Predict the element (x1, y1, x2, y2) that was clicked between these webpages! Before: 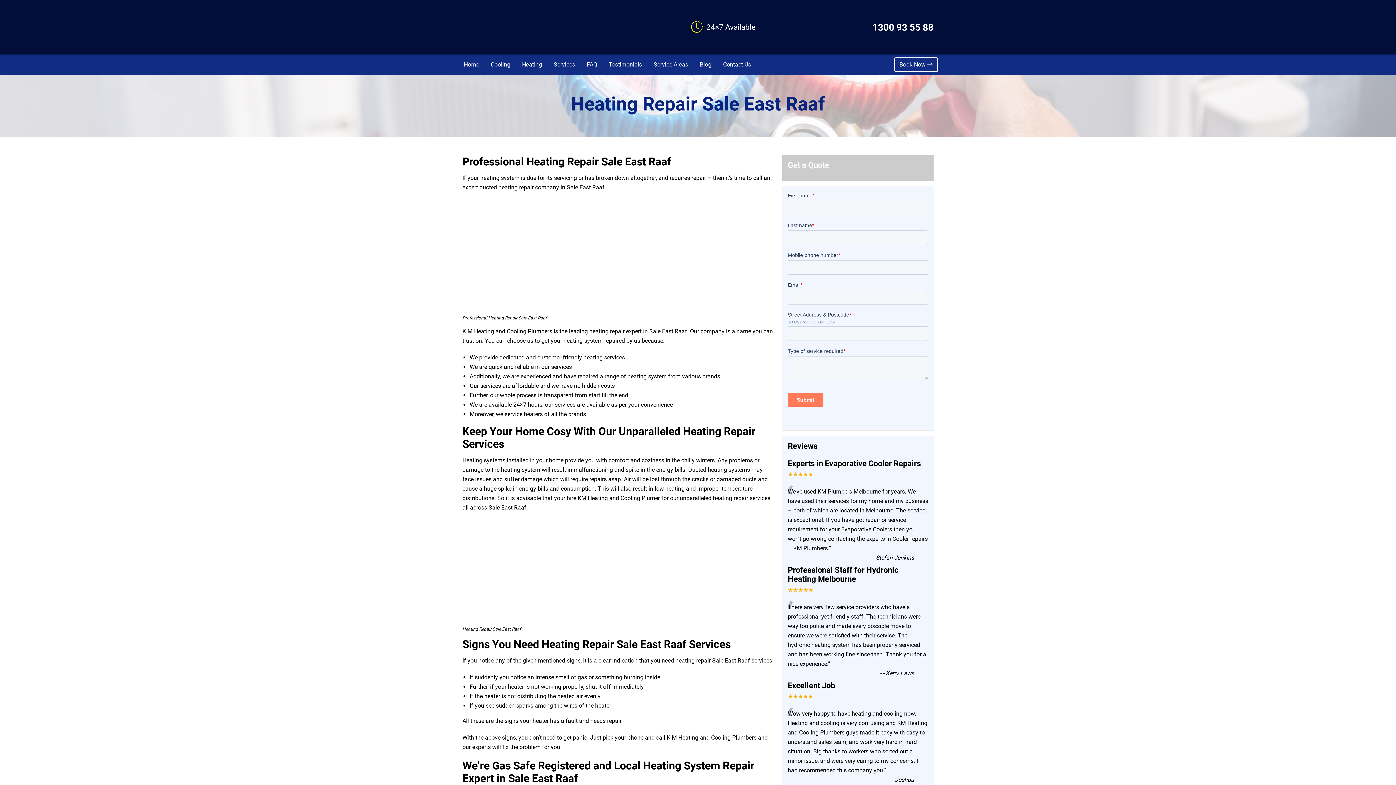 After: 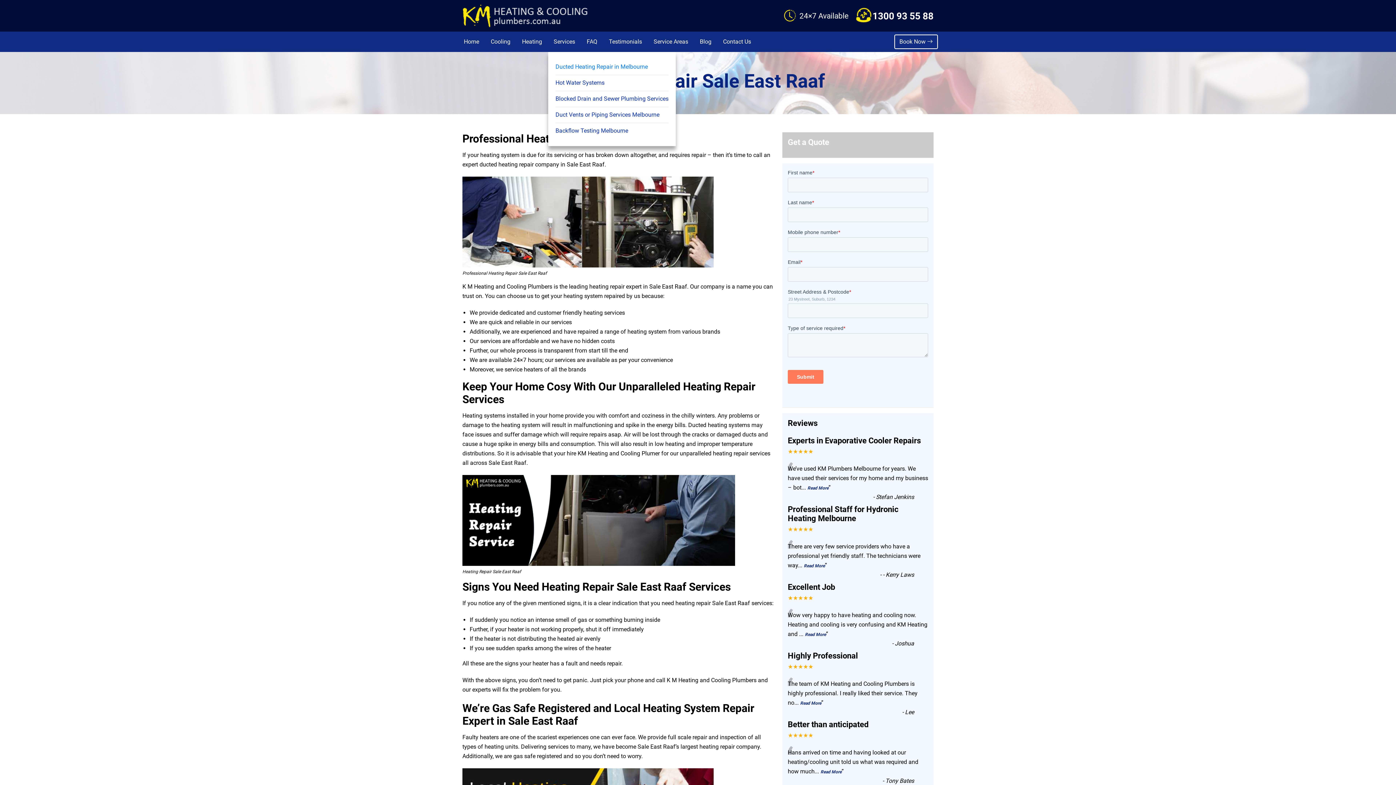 Action: bbox: (548, 54, 580, 74) label: Services